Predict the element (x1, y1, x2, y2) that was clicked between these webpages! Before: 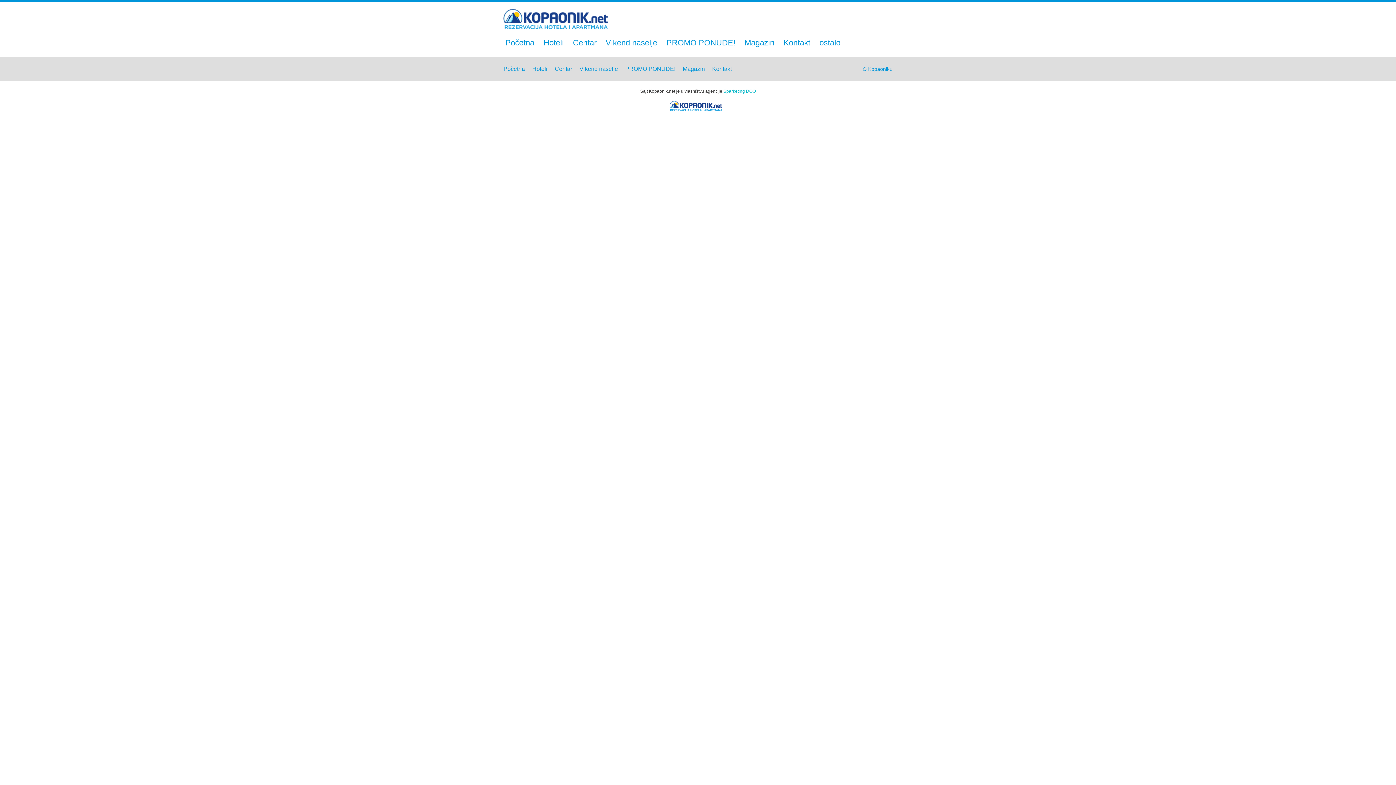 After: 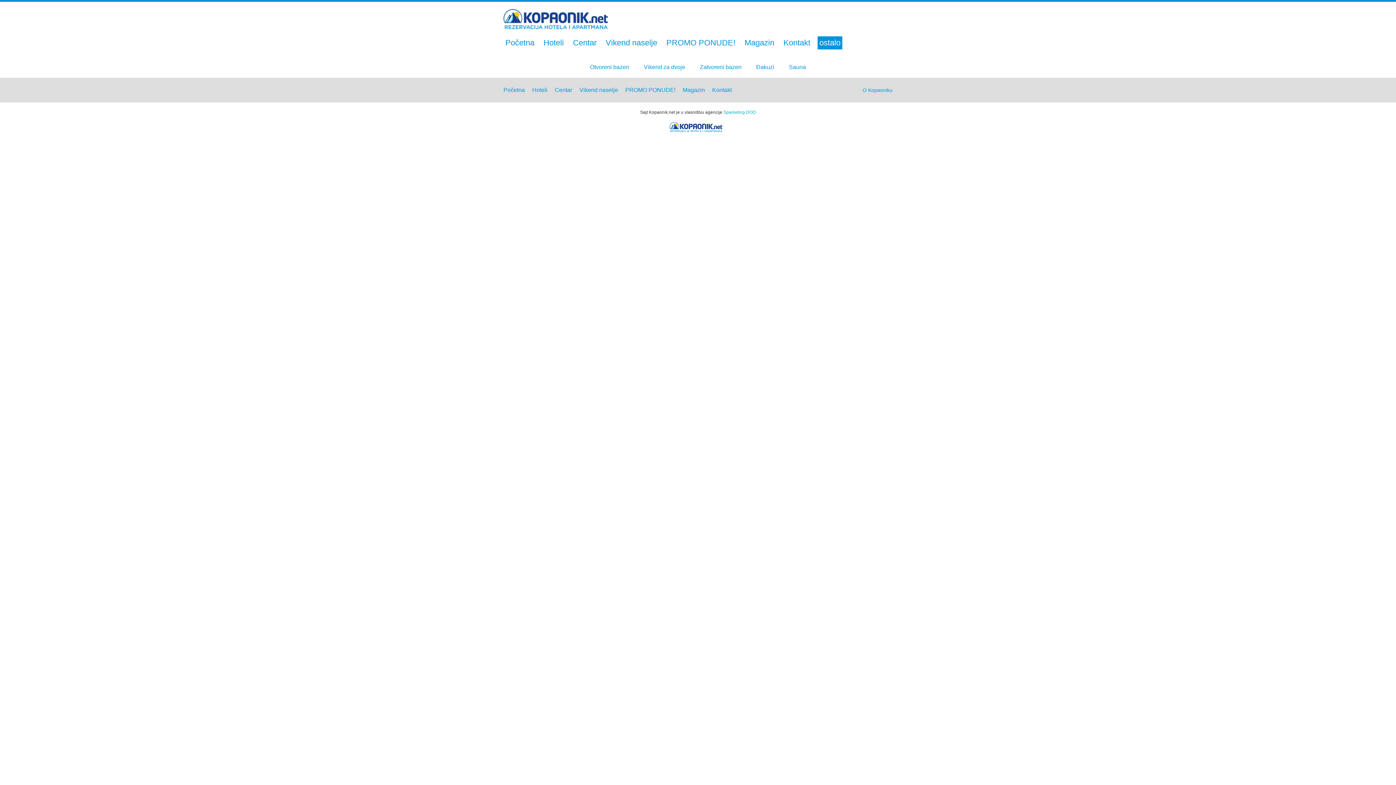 Action: label: ostalo bbox: (817, 36, 842, 49)